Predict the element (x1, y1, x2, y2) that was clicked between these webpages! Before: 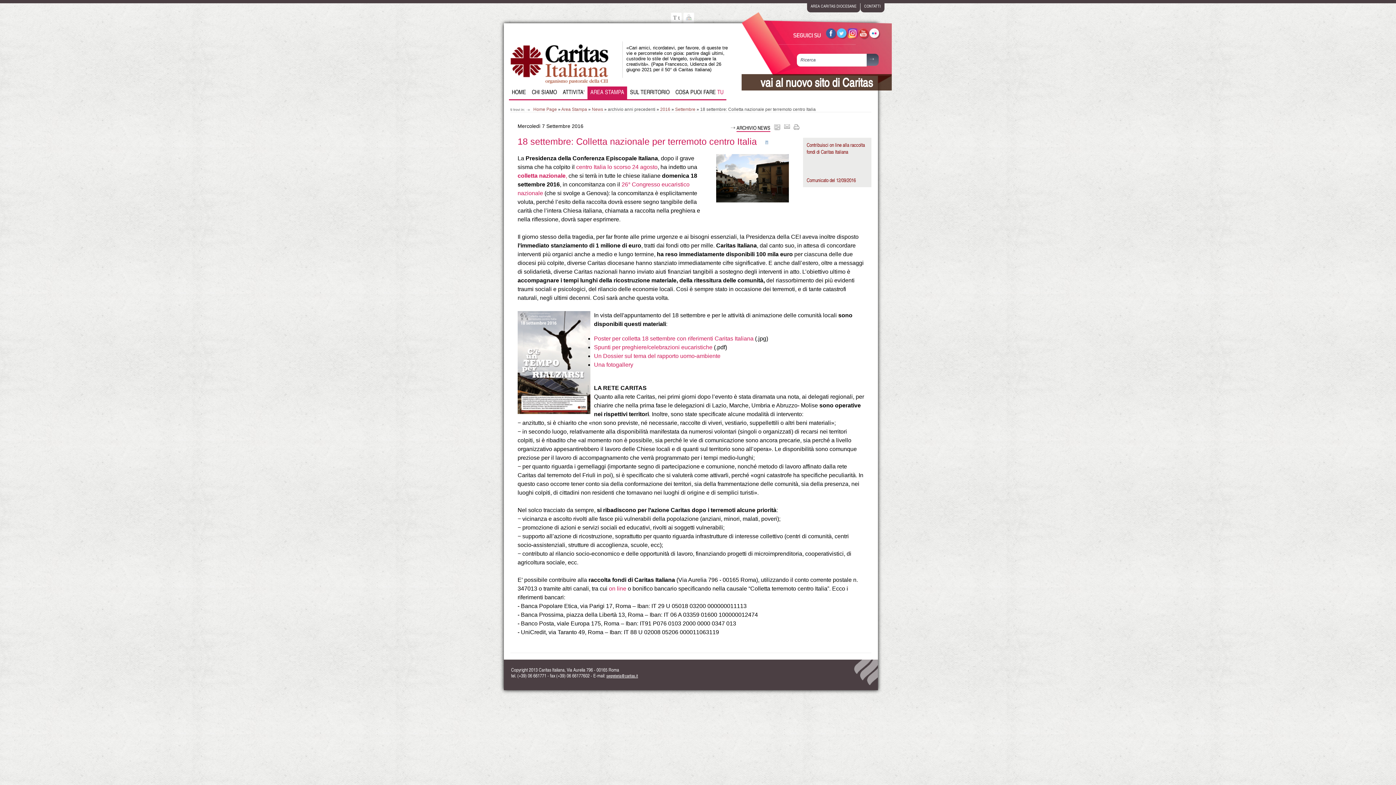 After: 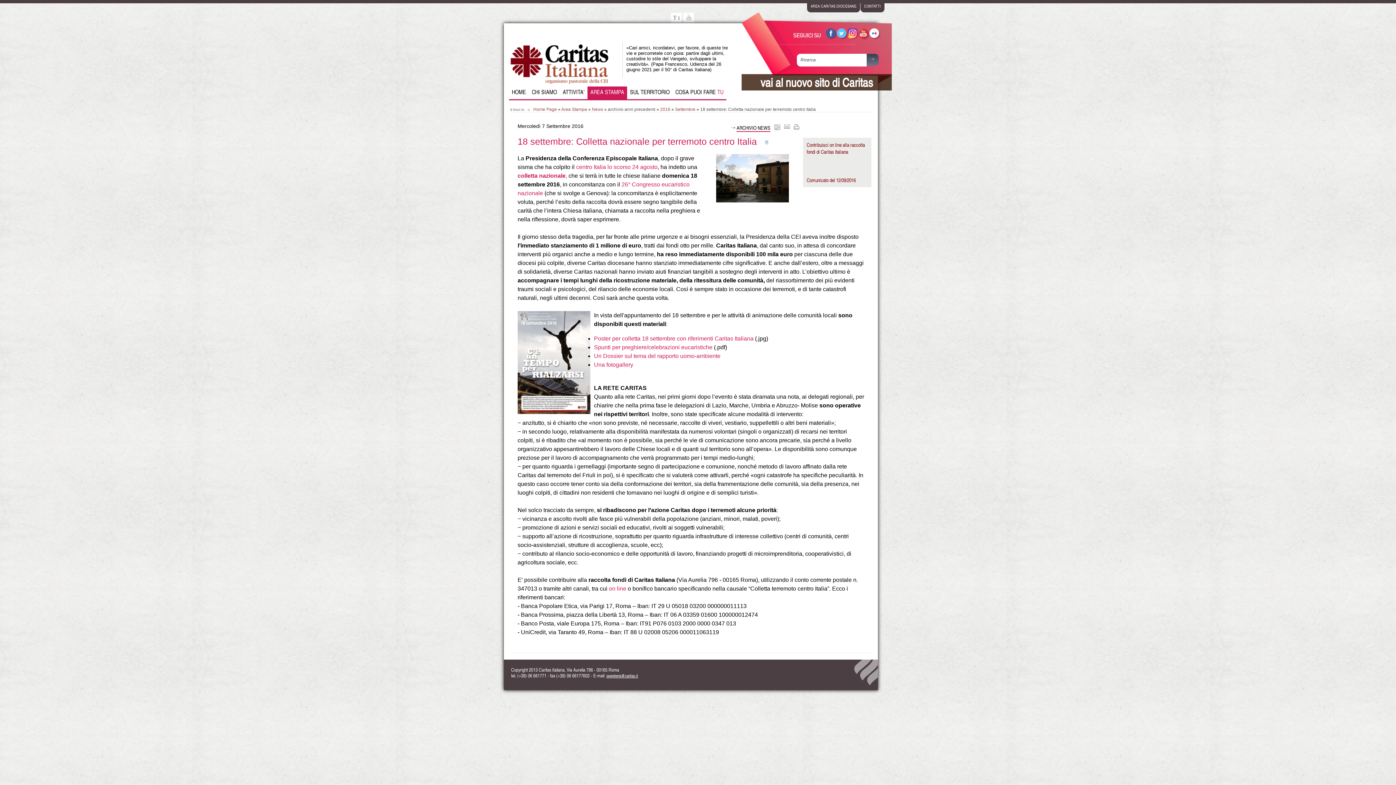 Action: bbox: (517, 172, 567, 178) label: colletta nazionale,